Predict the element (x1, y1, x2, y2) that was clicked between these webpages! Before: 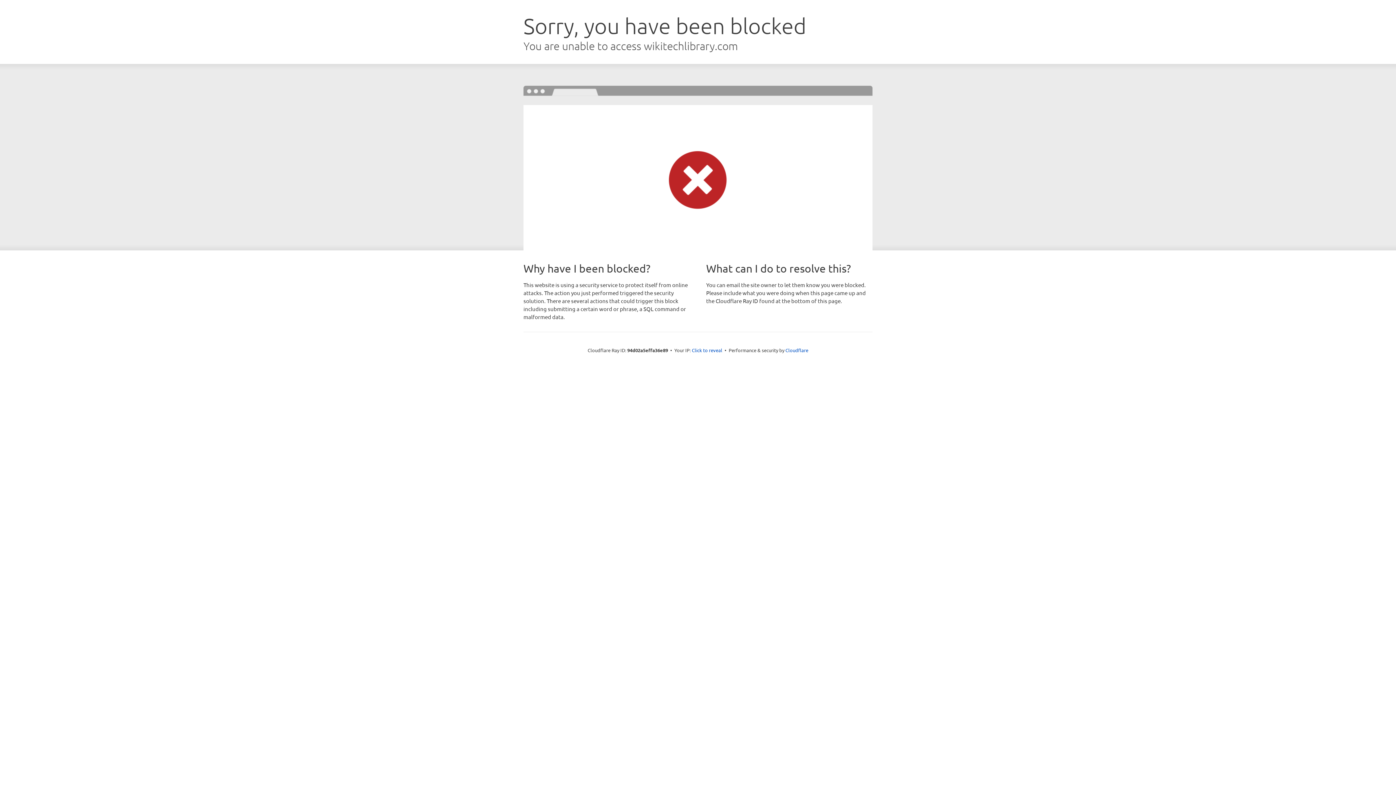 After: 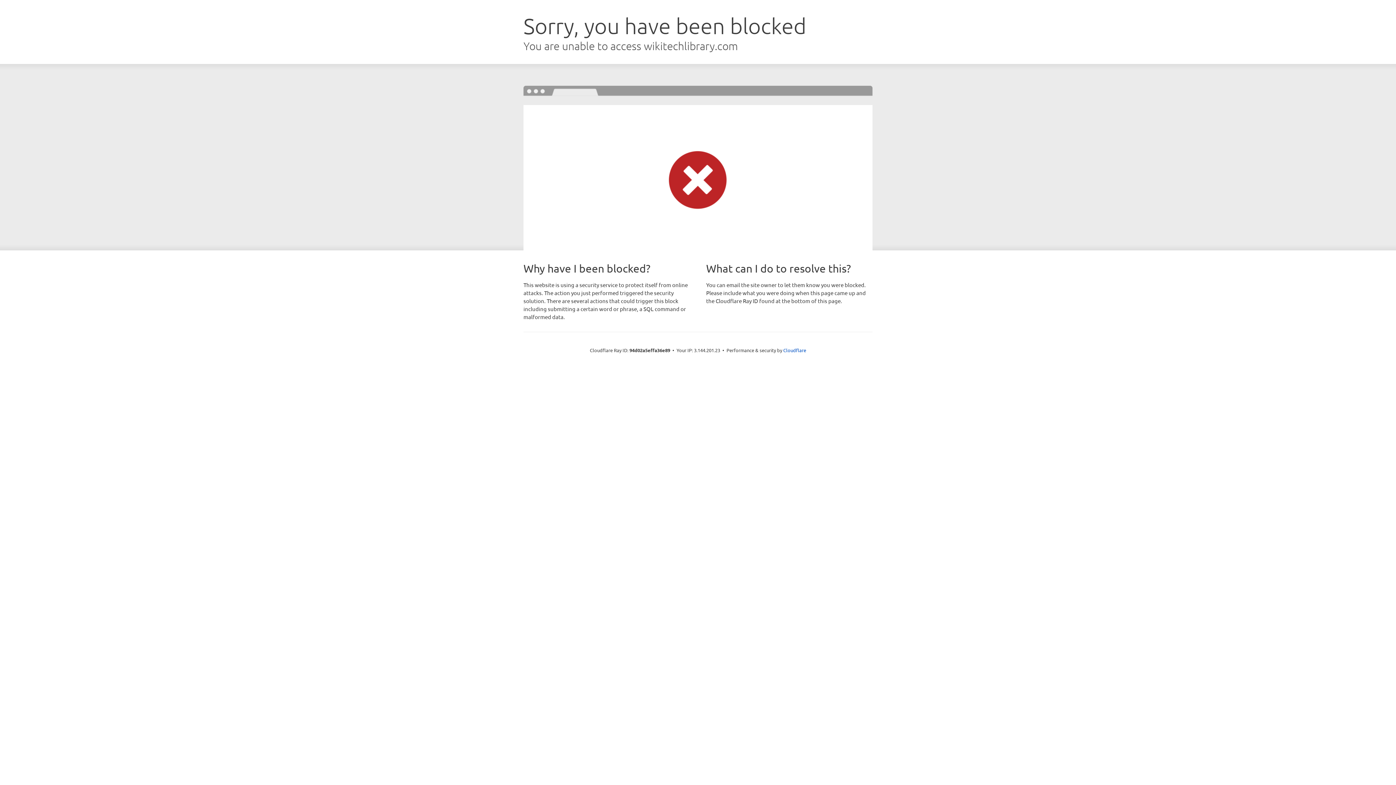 Action: label: Click to reveal bbox: (692, 346, 722, 353)